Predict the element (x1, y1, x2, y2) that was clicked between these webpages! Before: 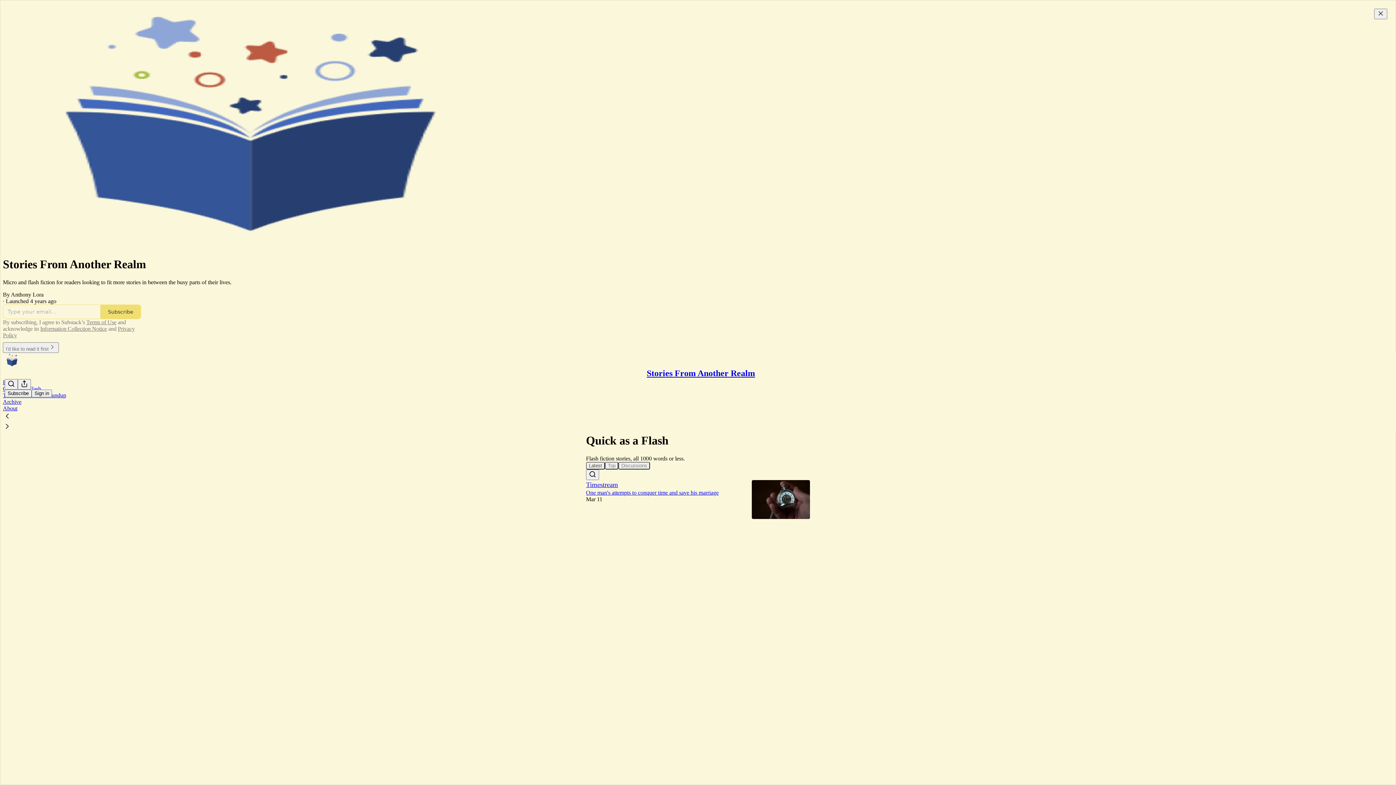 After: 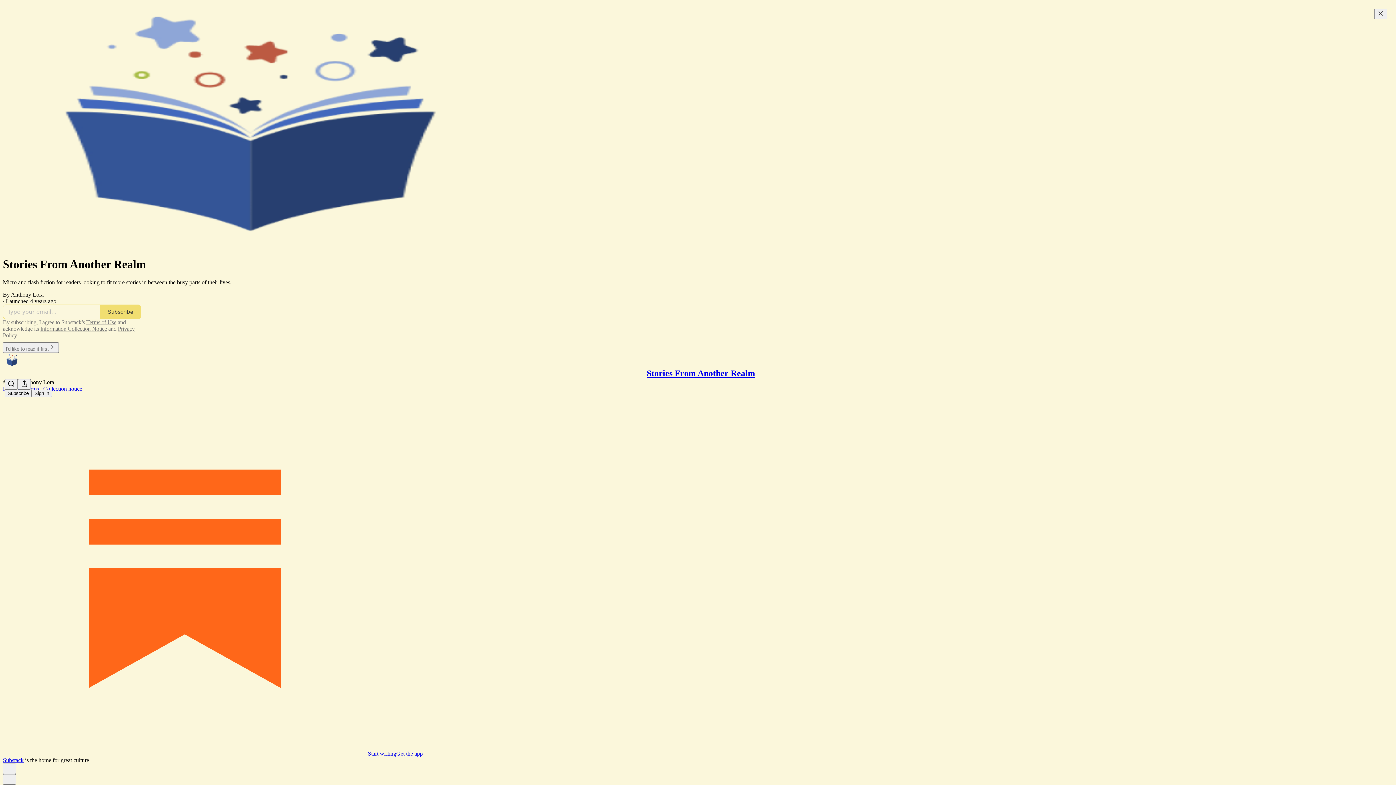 Action: label: One man's attempts to conquer time and save his marriage bbox: (586, 489, 718, 495)